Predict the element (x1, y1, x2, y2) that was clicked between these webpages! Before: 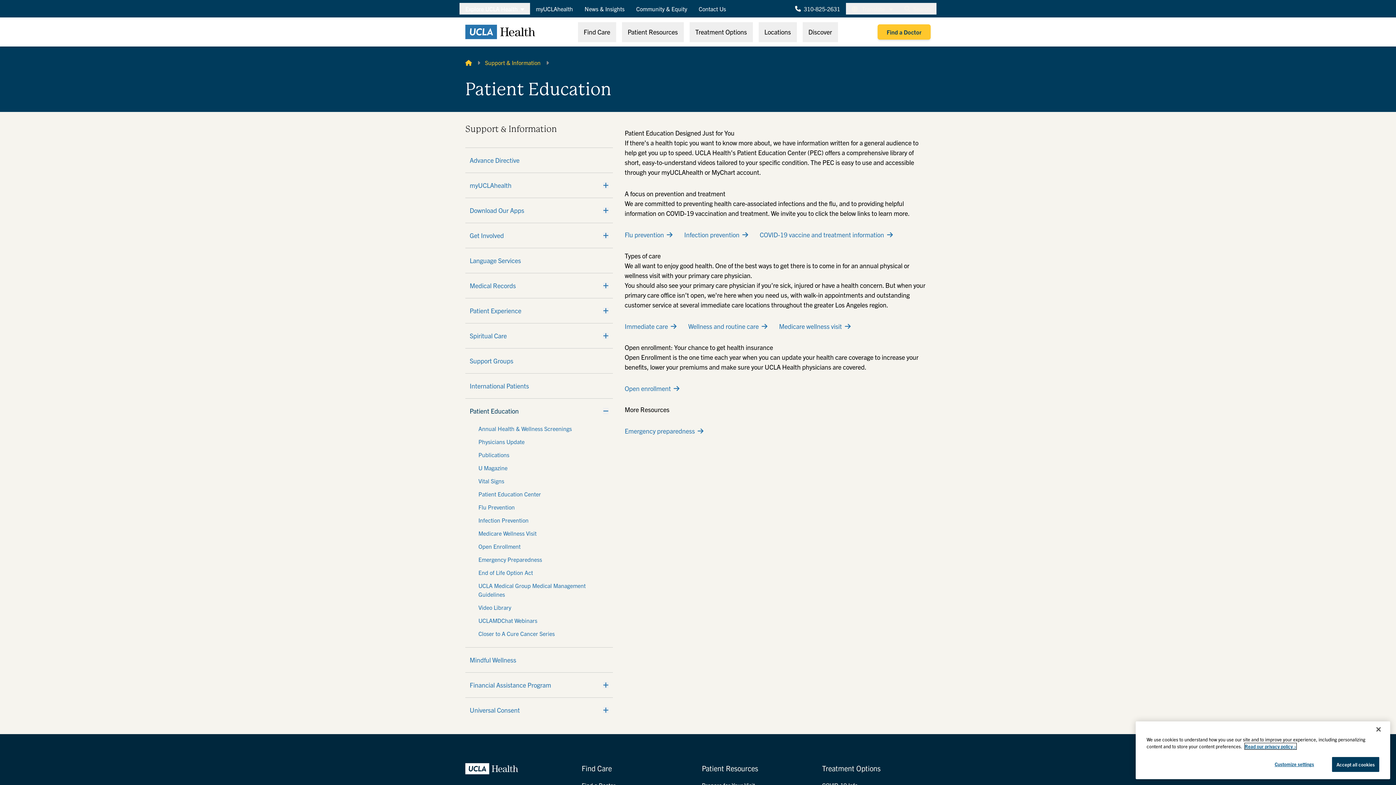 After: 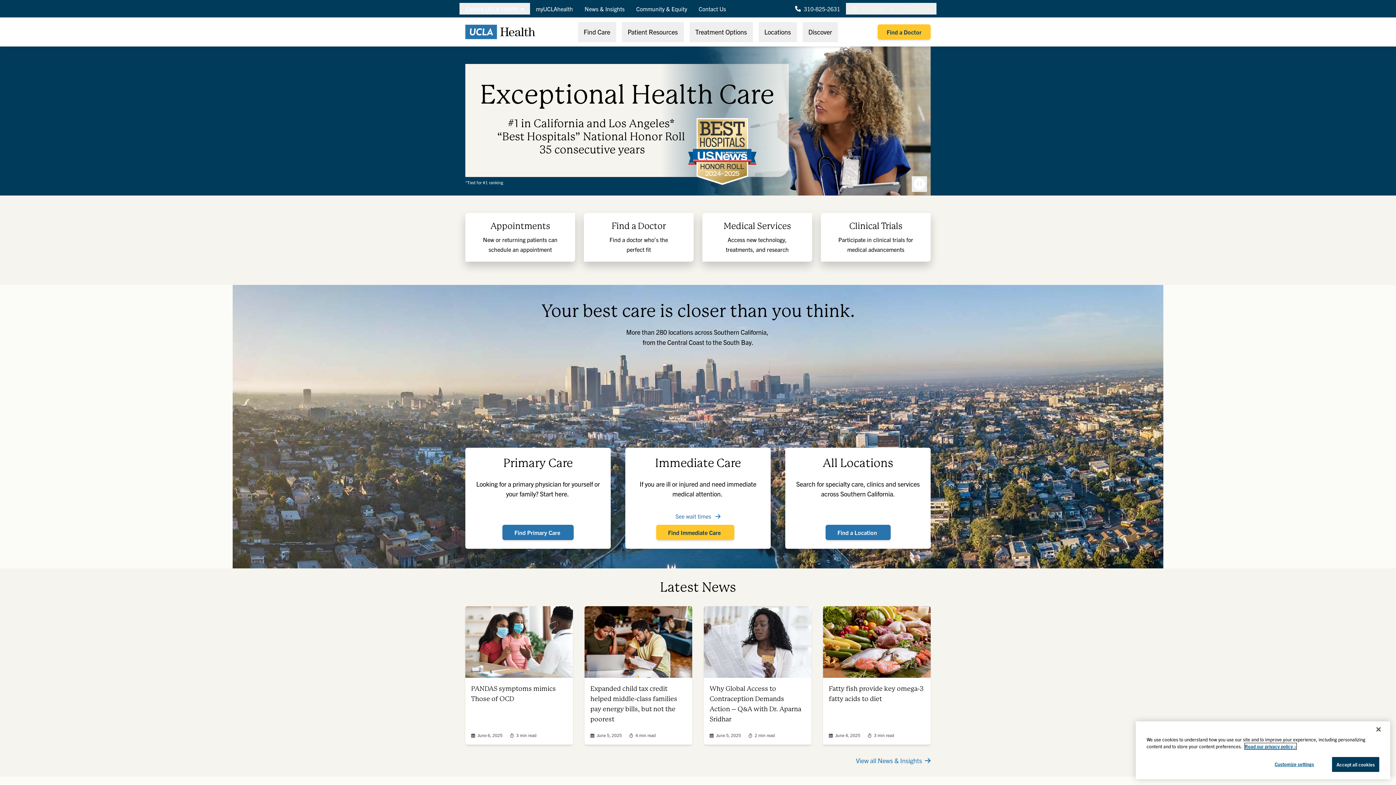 Action: bbox: (459, 20, 541, 43)